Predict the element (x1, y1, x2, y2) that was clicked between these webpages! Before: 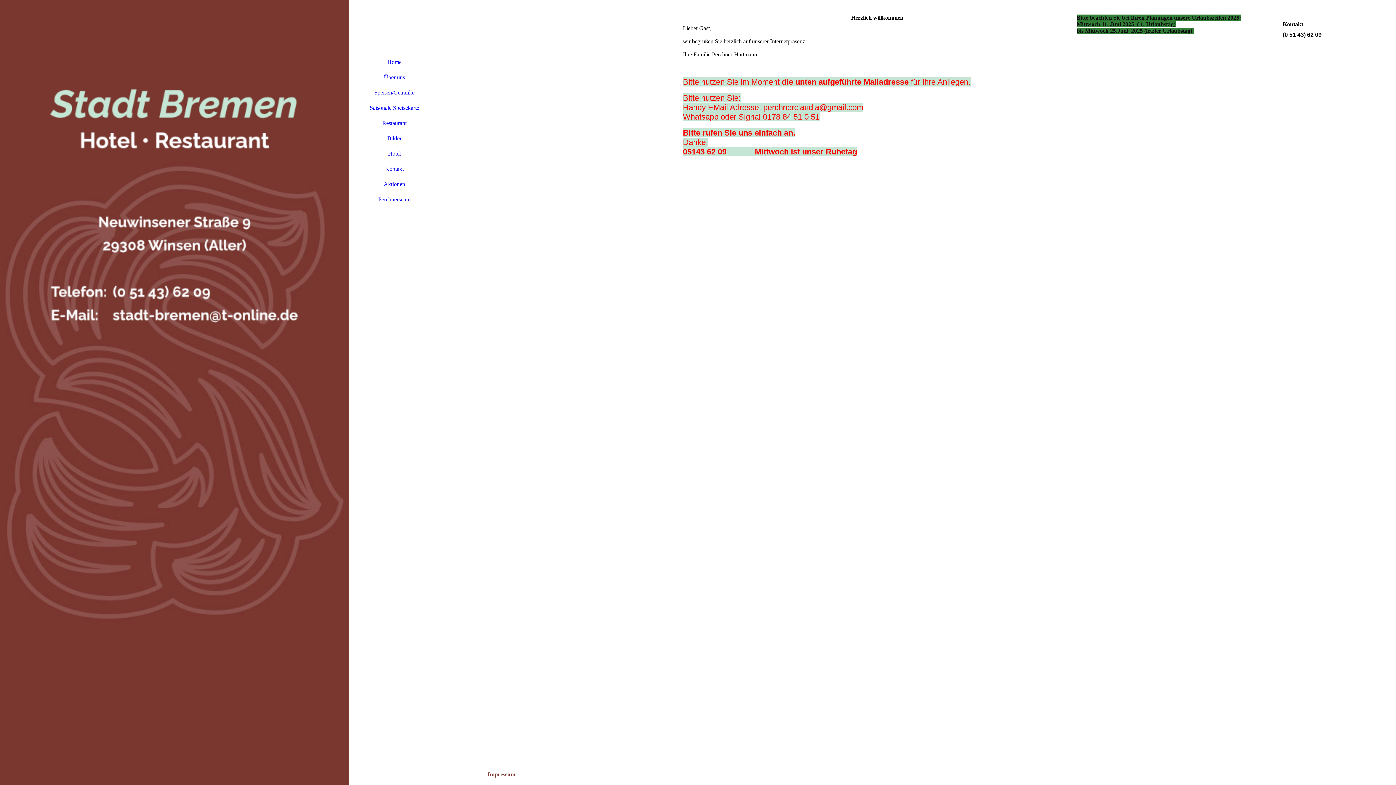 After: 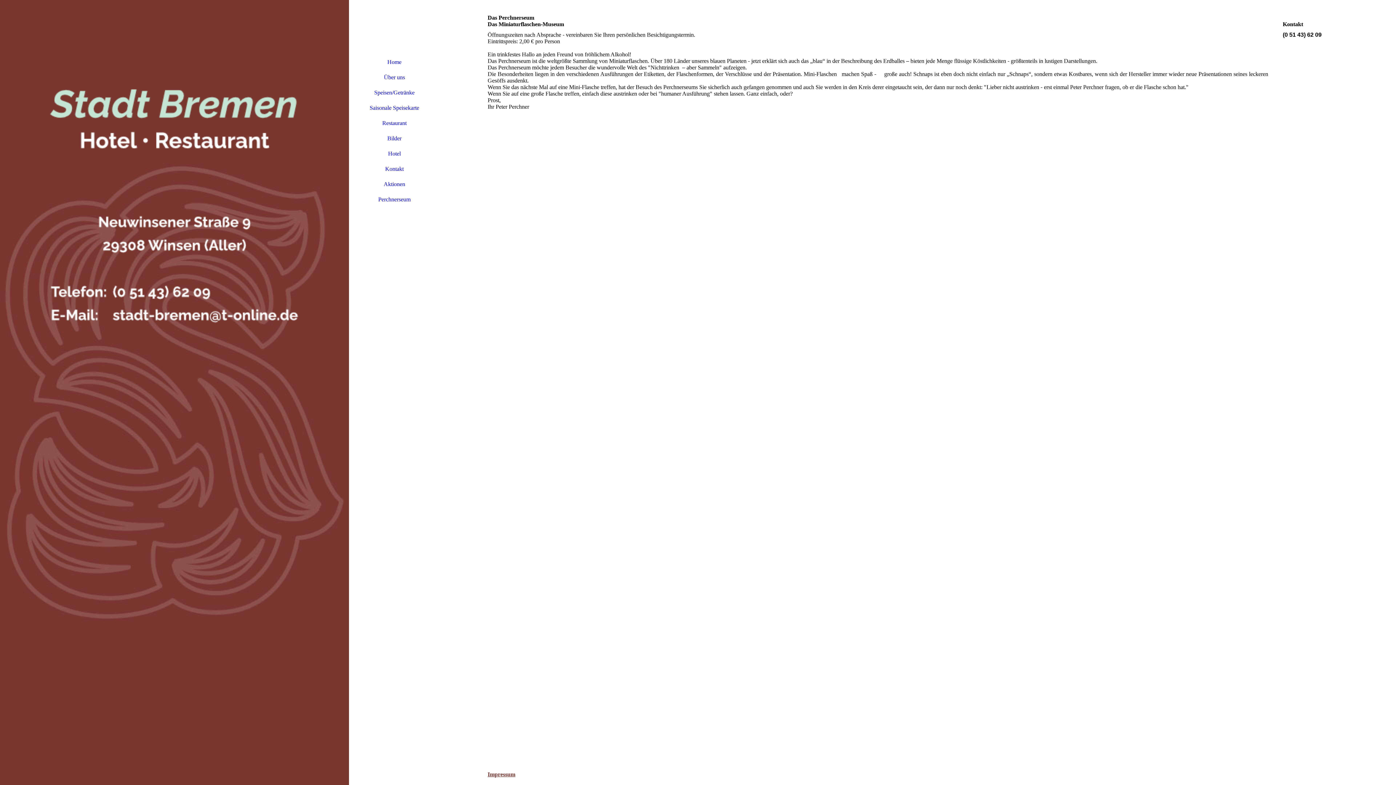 Action: bbox: (349, 192, 440, 207) label: Perchnerseum